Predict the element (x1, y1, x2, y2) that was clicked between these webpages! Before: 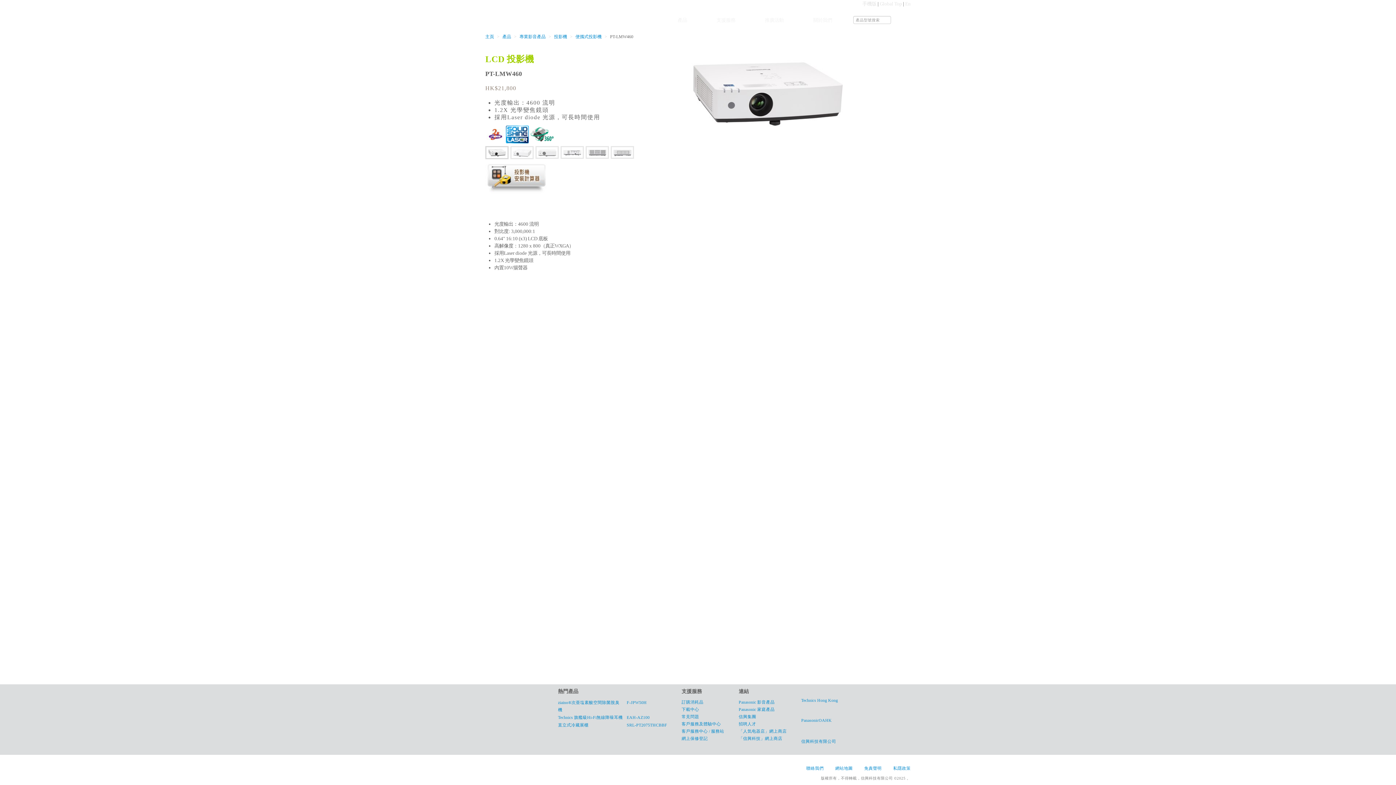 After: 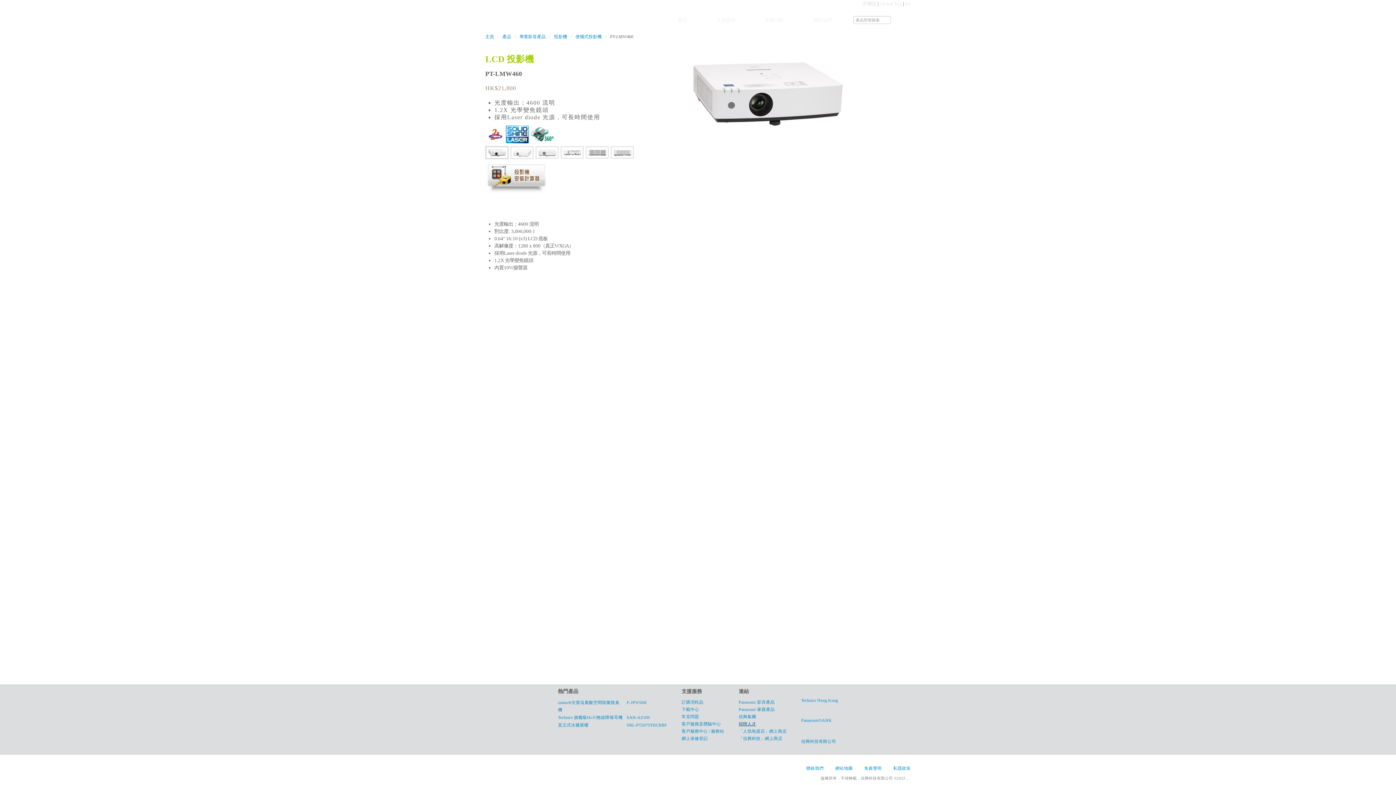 Action: label: 招聘人才 bbox: (738, 722, 756, 726)